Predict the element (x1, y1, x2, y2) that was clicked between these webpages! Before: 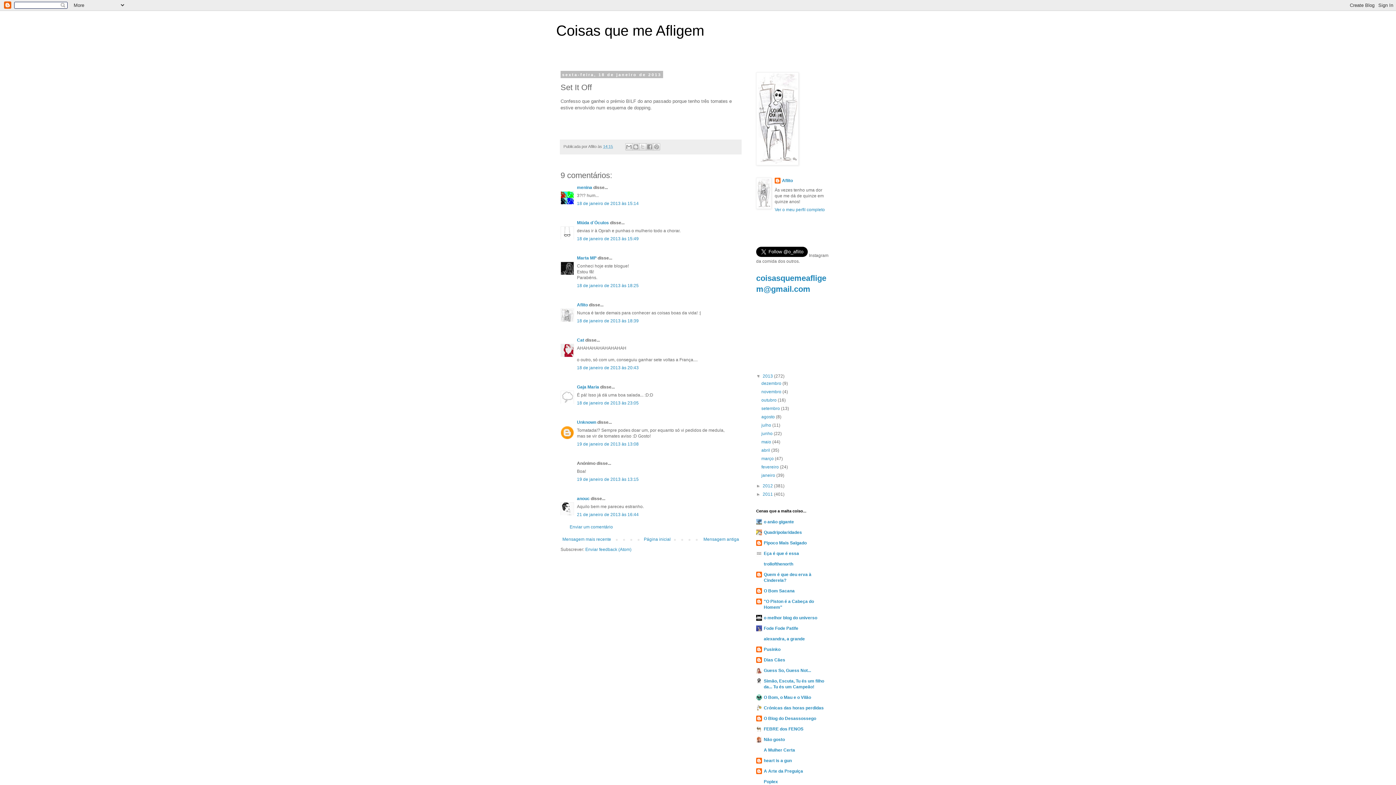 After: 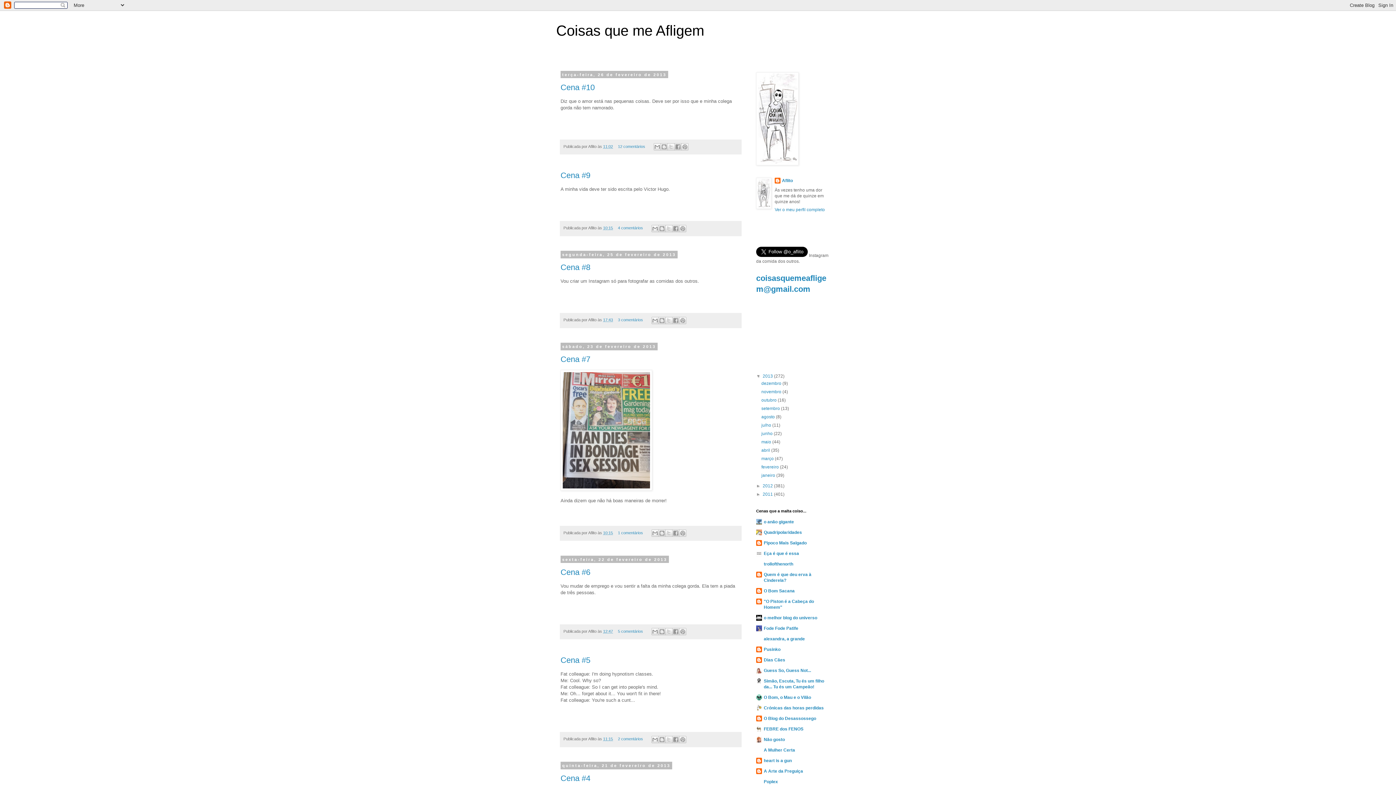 Action: label: fevereiro  bbox: (761, 464, 780, 469)